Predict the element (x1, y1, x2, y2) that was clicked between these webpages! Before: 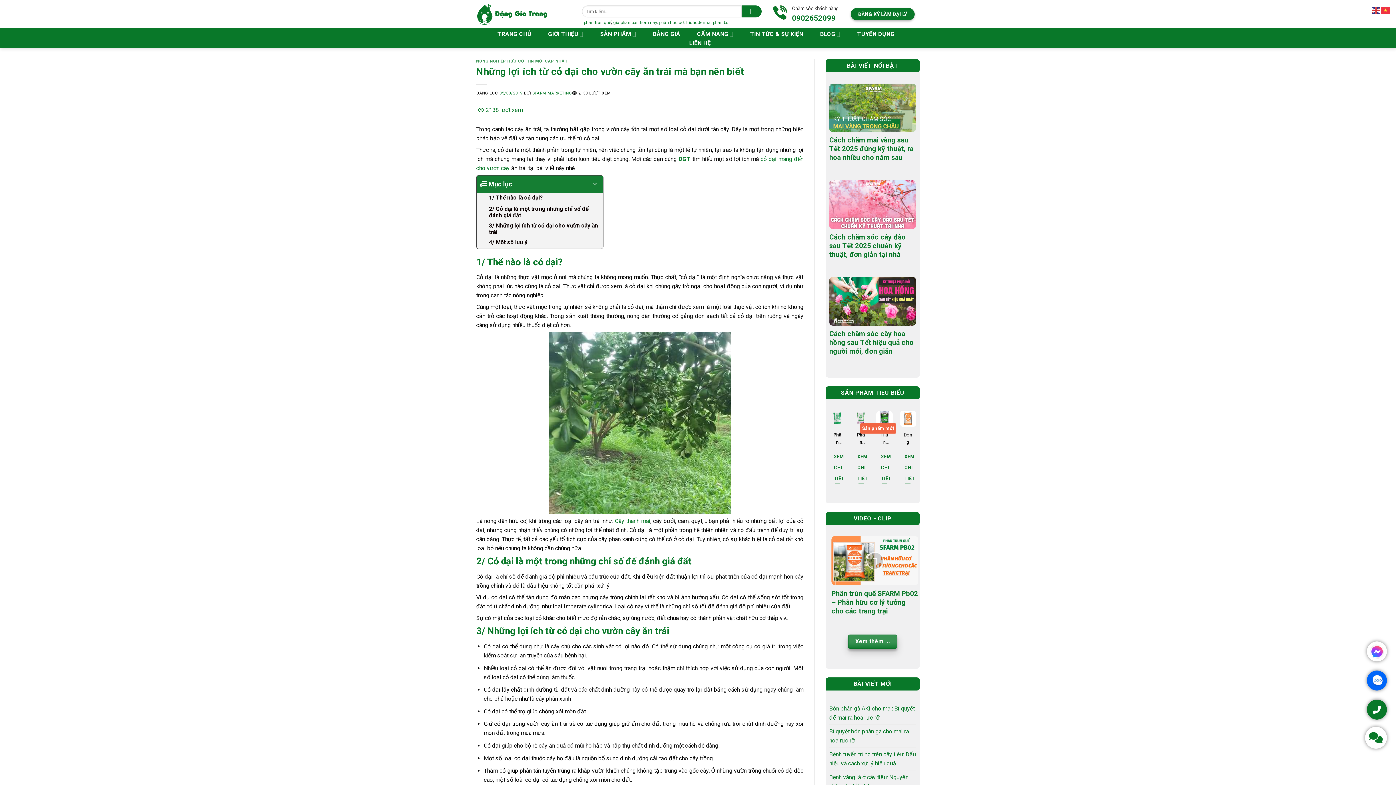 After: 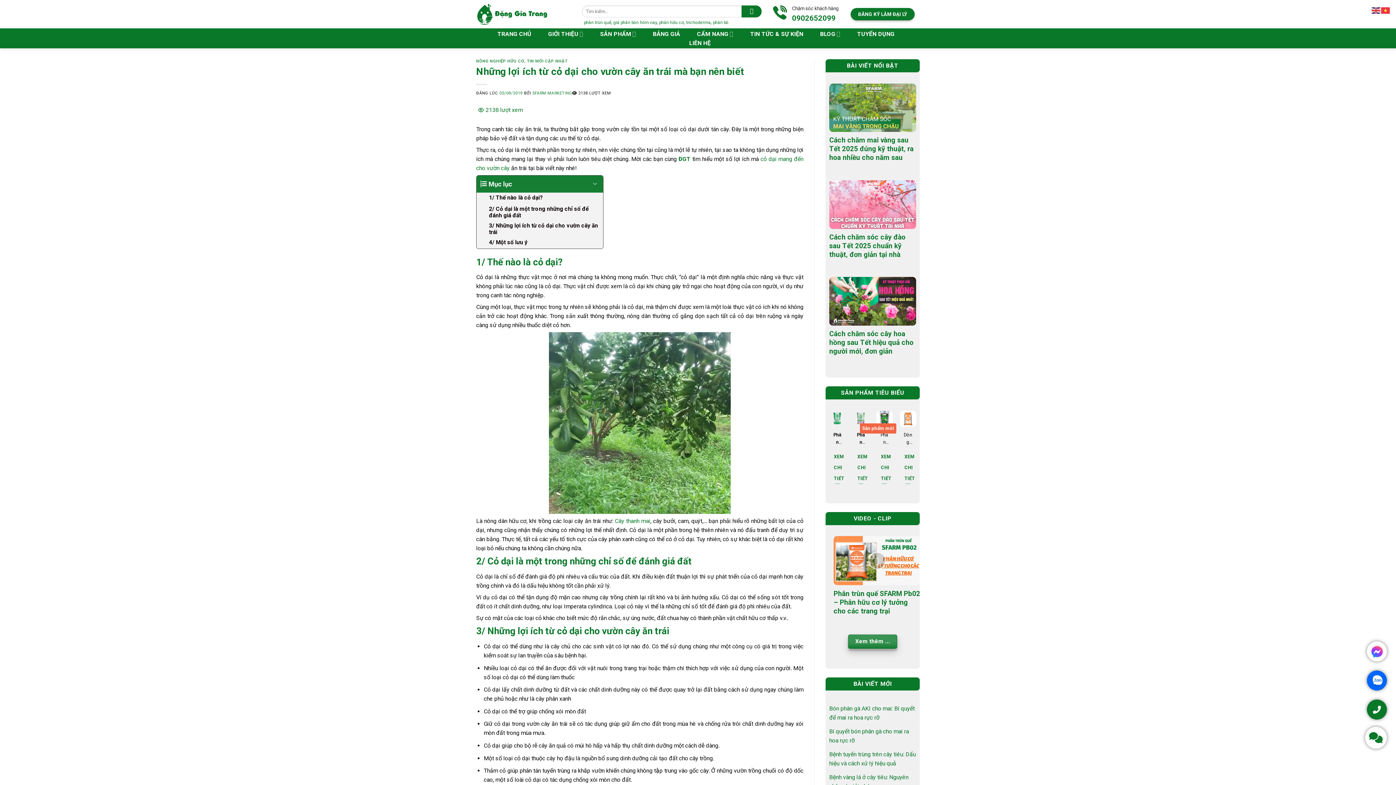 Action: label: 0902652099 bbox: (792, 13, 835, 22)